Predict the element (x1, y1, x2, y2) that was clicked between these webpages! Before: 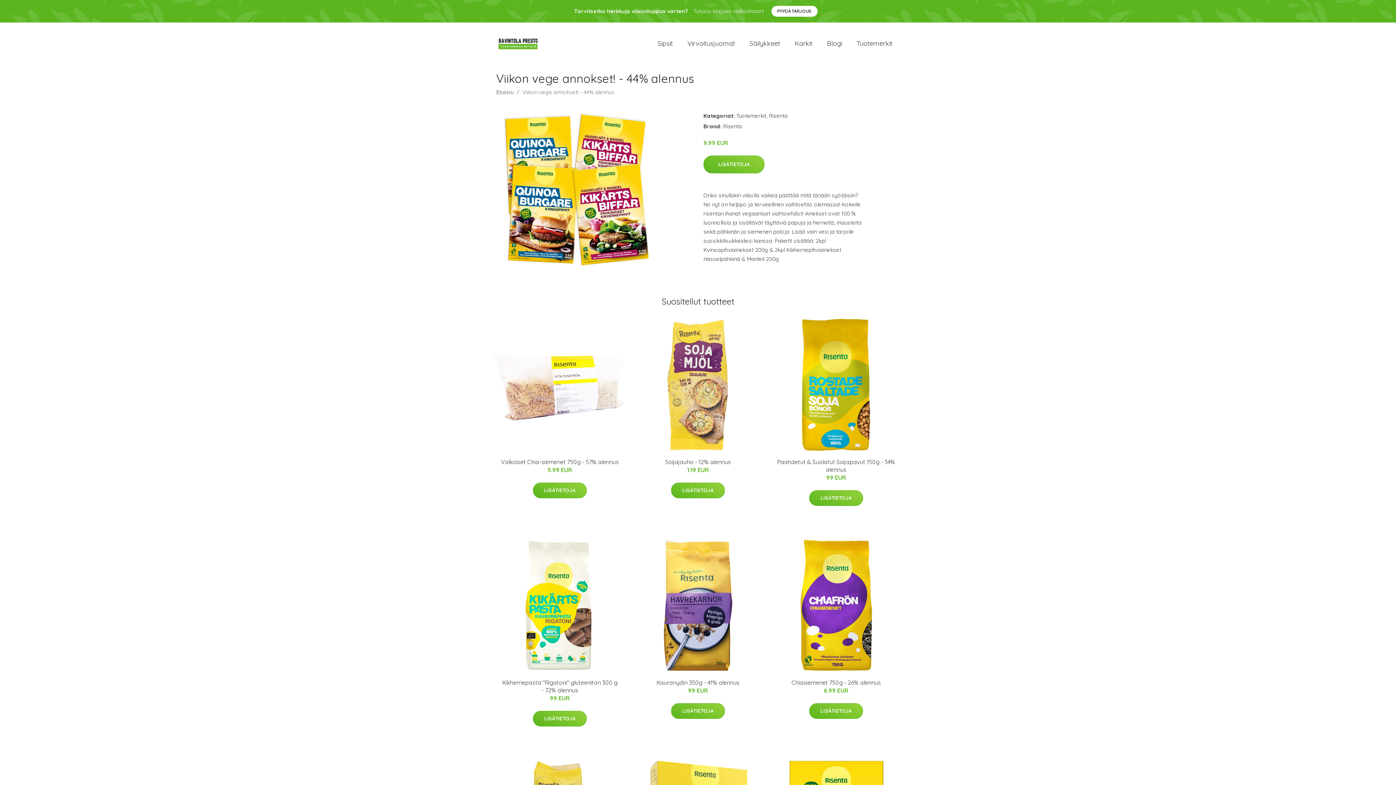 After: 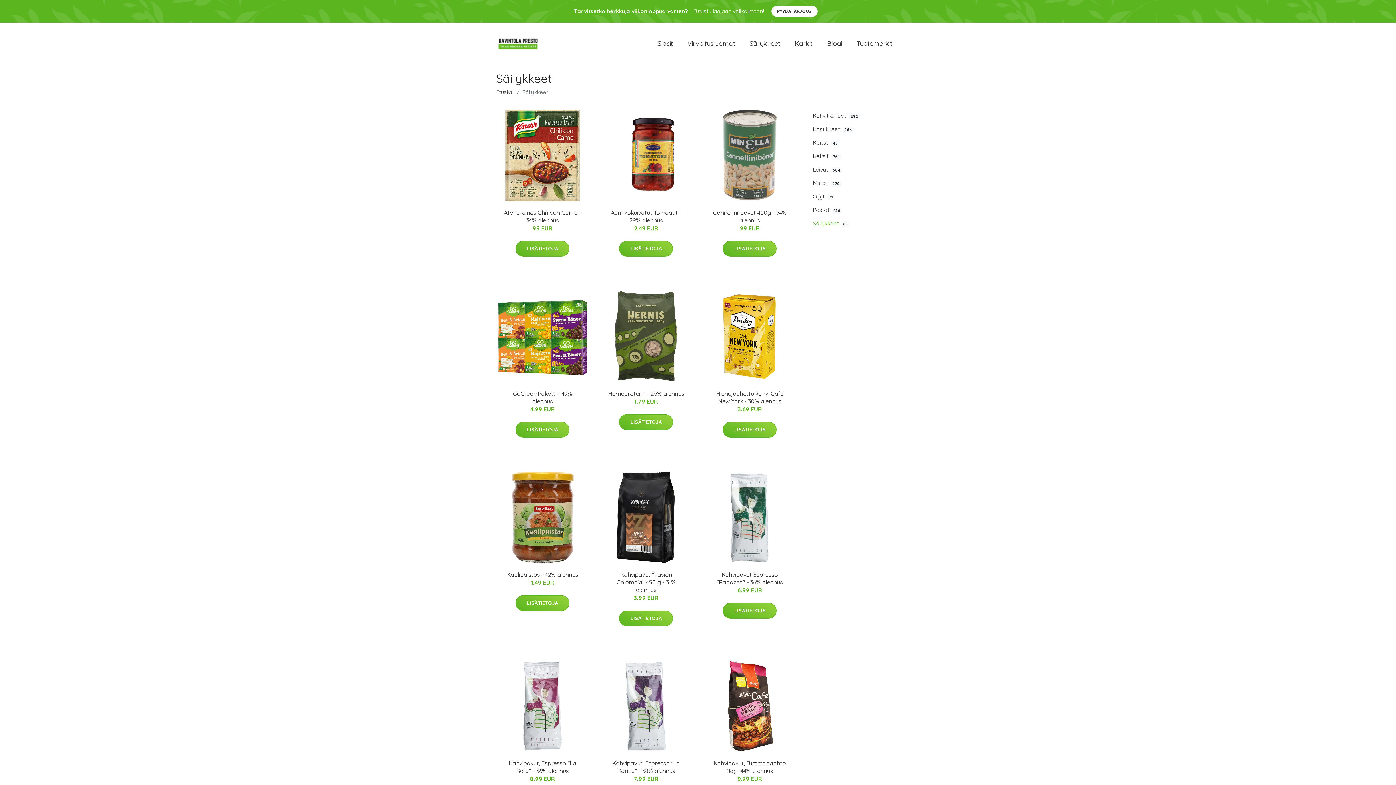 Action: label: Säilykkeet bbox: (742, 31, 787, 55)